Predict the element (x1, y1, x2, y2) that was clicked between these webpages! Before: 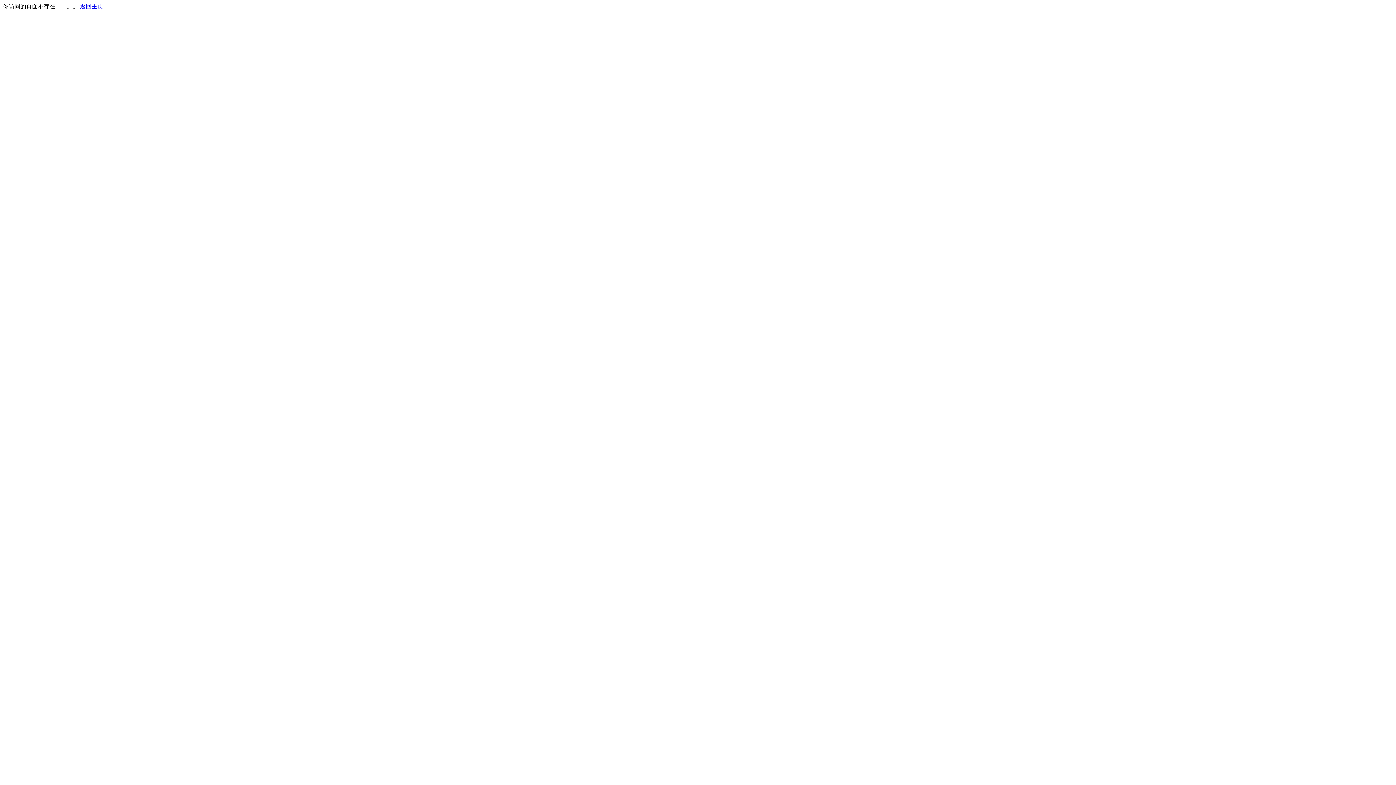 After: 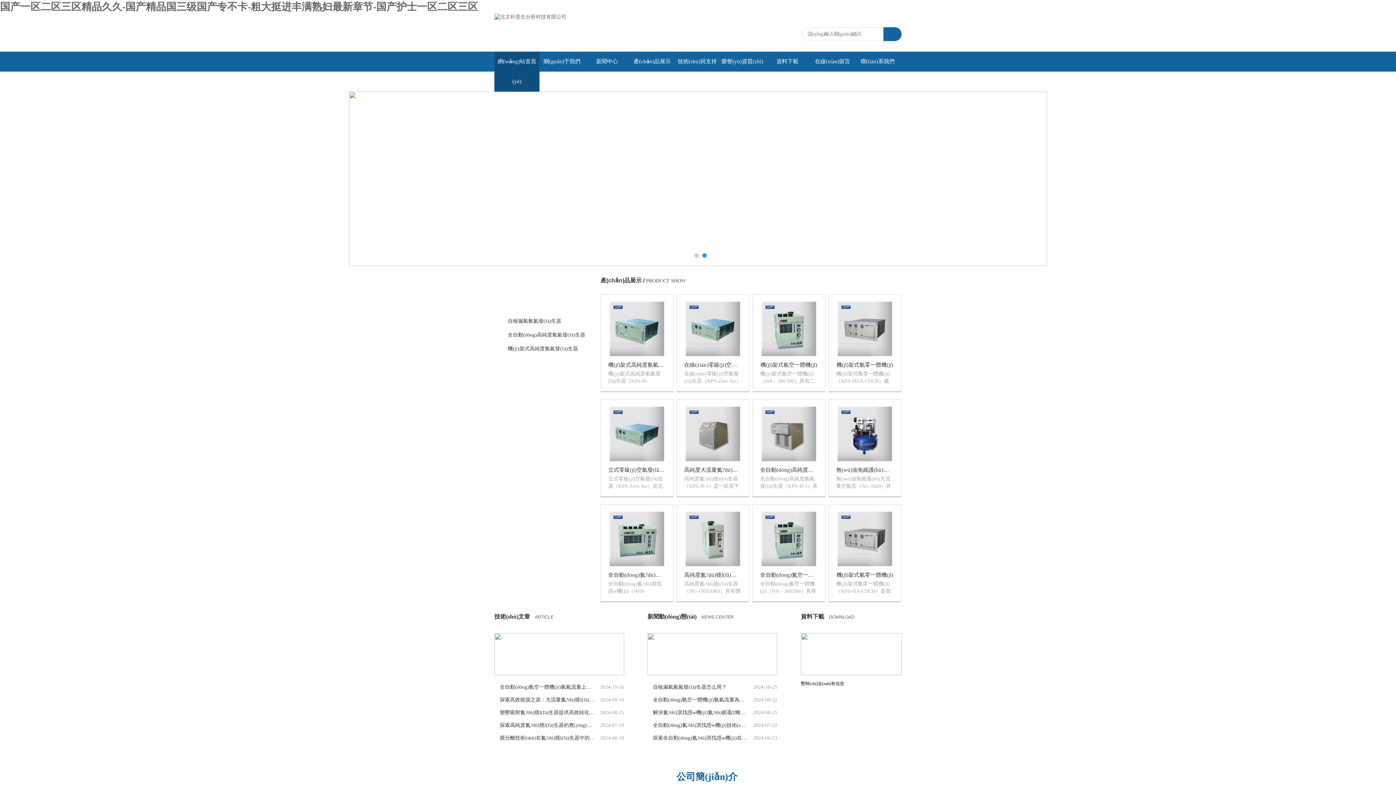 Action: bbox: (80, 3, 103, 9) label: 返回主页